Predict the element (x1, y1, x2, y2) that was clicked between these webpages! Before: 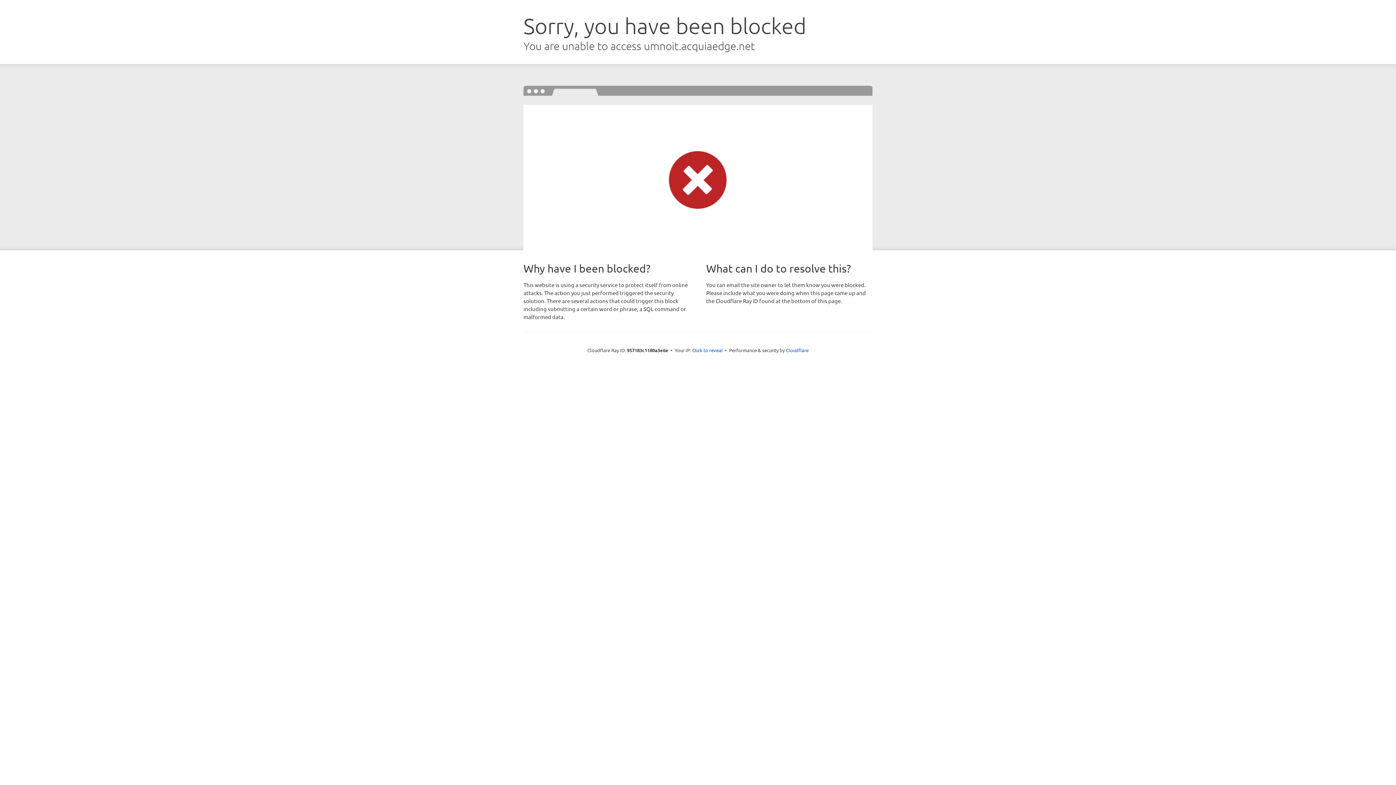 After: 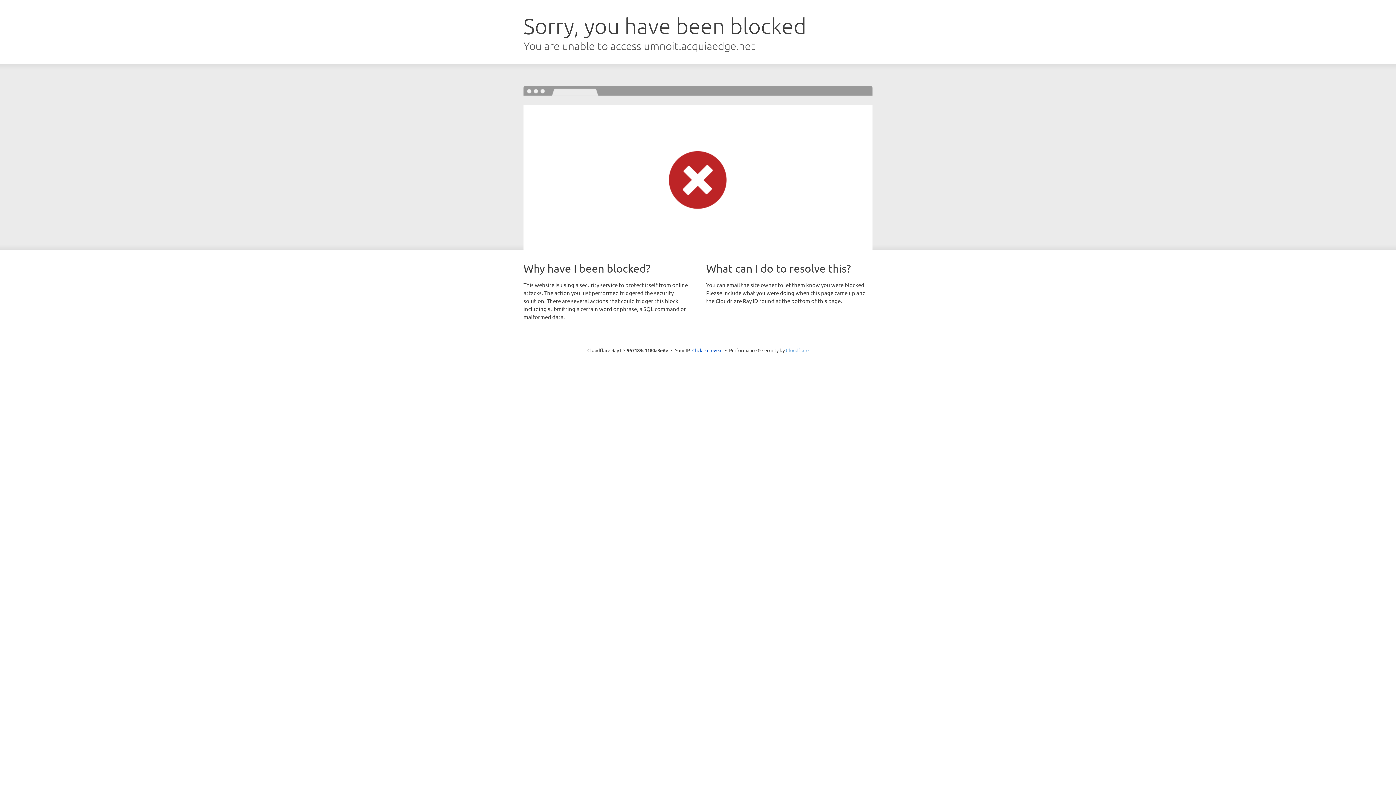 Action: label: Cloudflare bbox: (786, 347, 808, 353)